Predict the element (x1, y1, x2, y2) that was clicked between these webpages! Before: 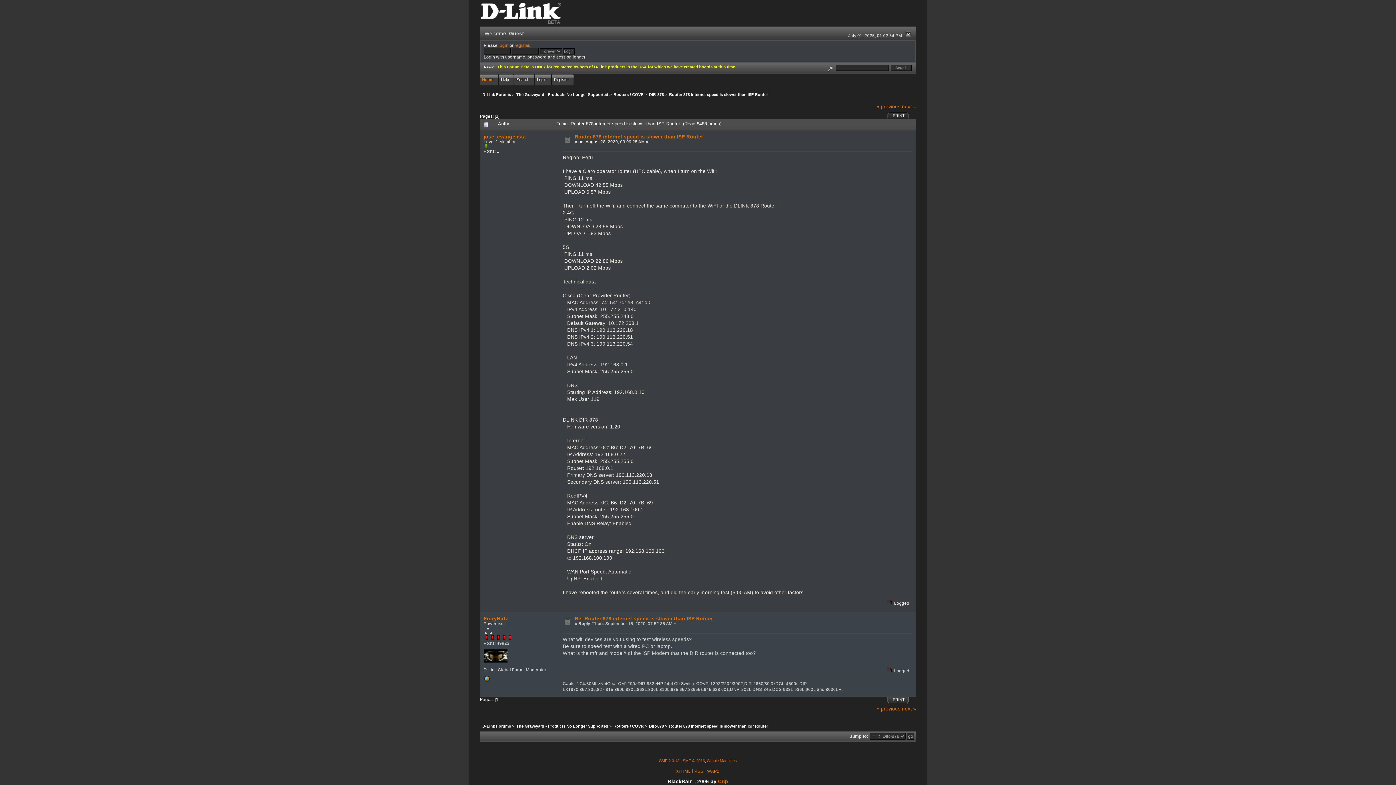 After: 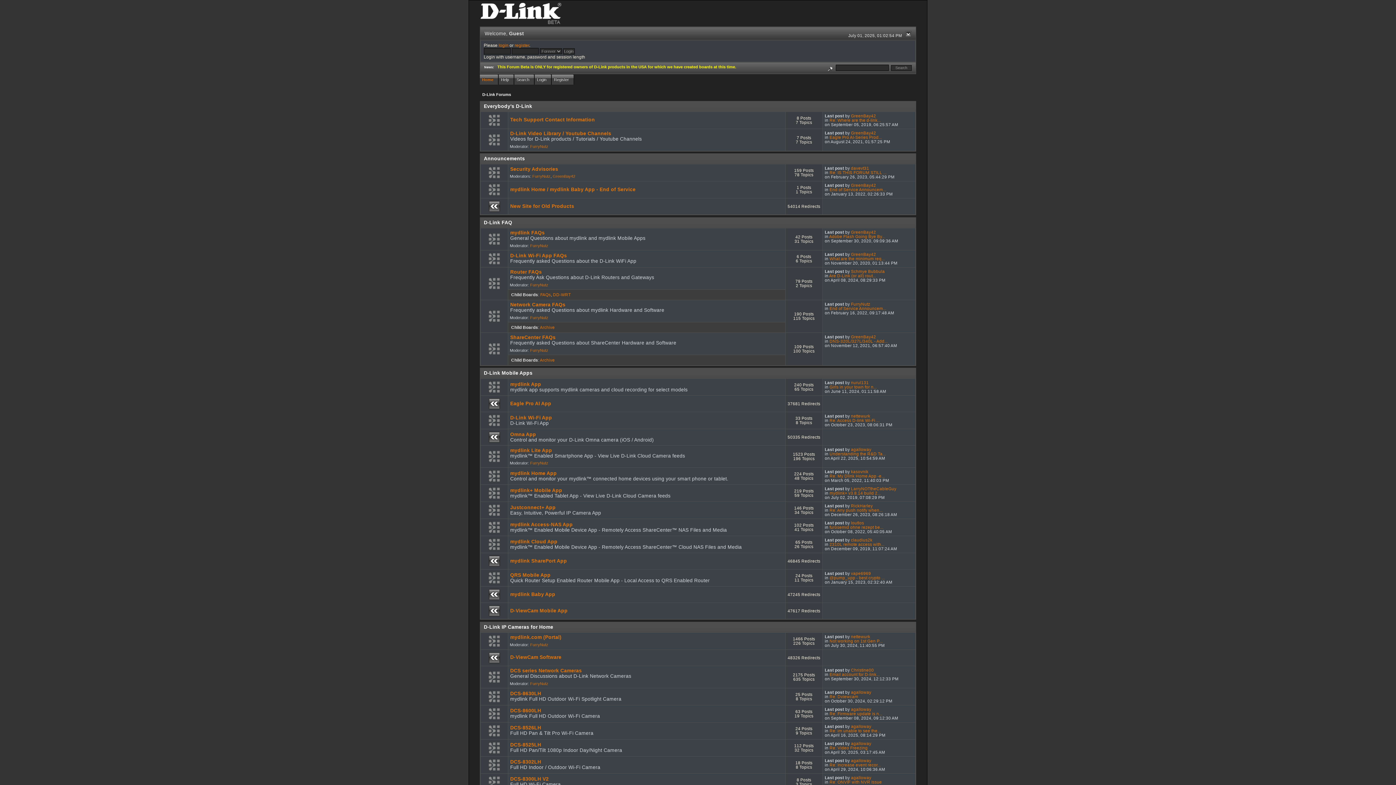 Action: label: D-Link Forums bbox: (482, 724, 511, 728)